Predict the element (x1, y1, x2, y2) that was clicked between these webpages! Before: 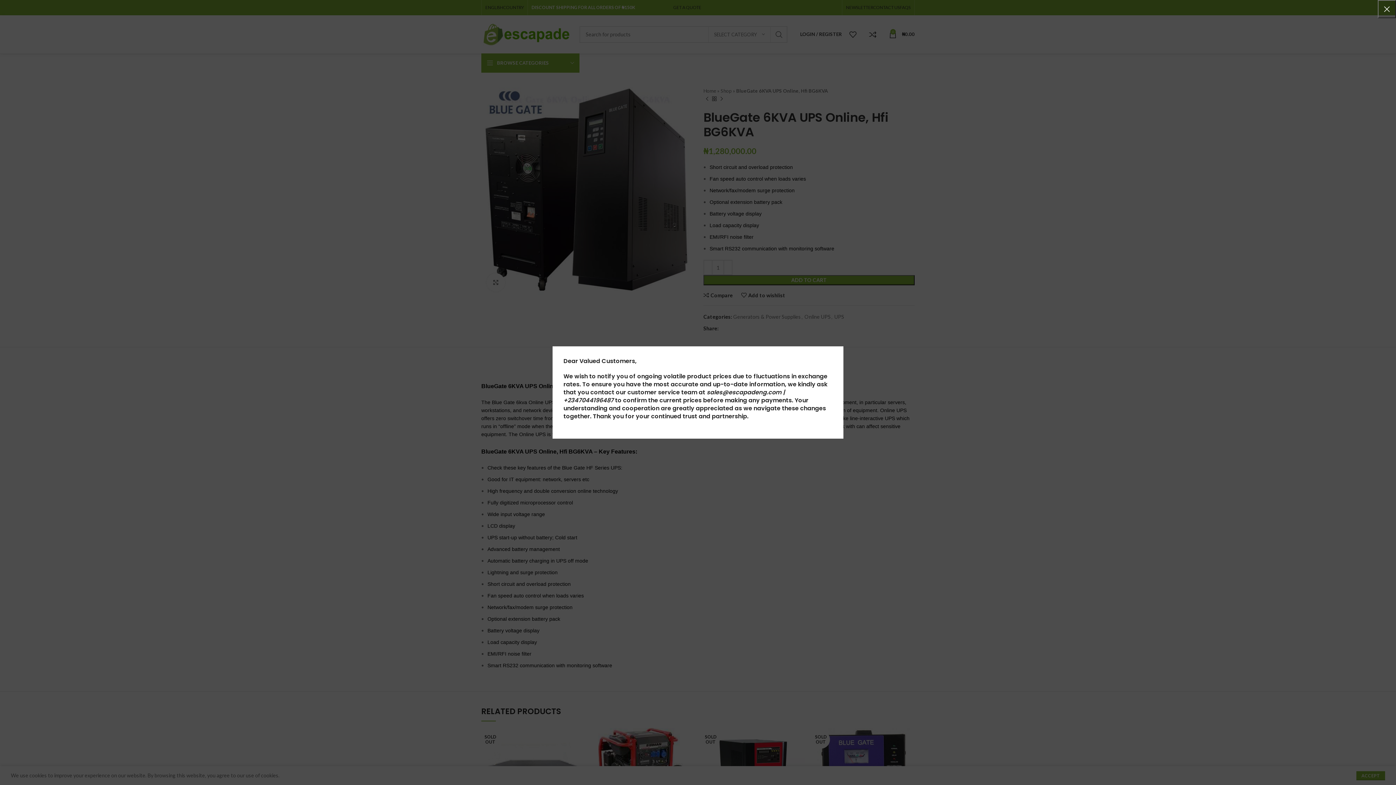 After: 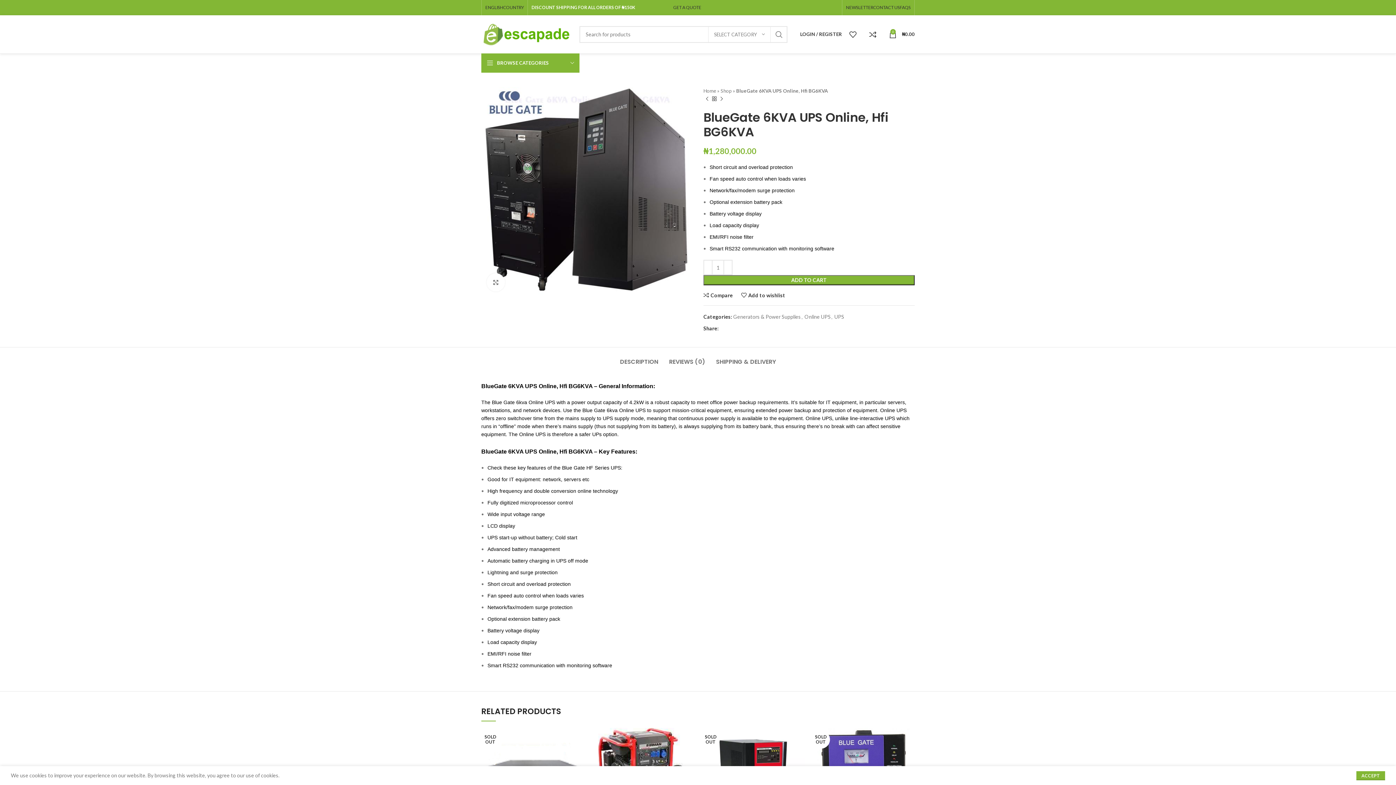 Action: label: × bbox: (1378, 0, 1396, 18)